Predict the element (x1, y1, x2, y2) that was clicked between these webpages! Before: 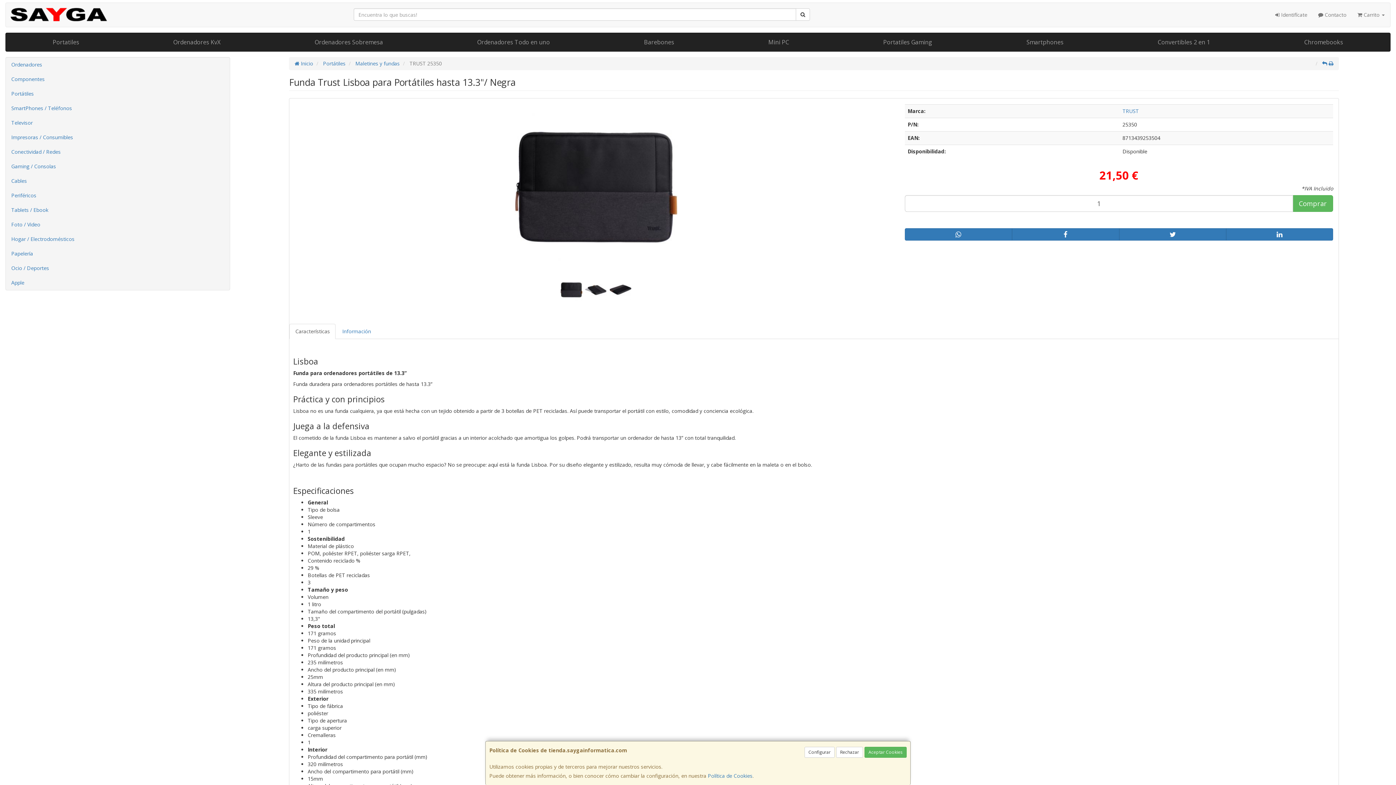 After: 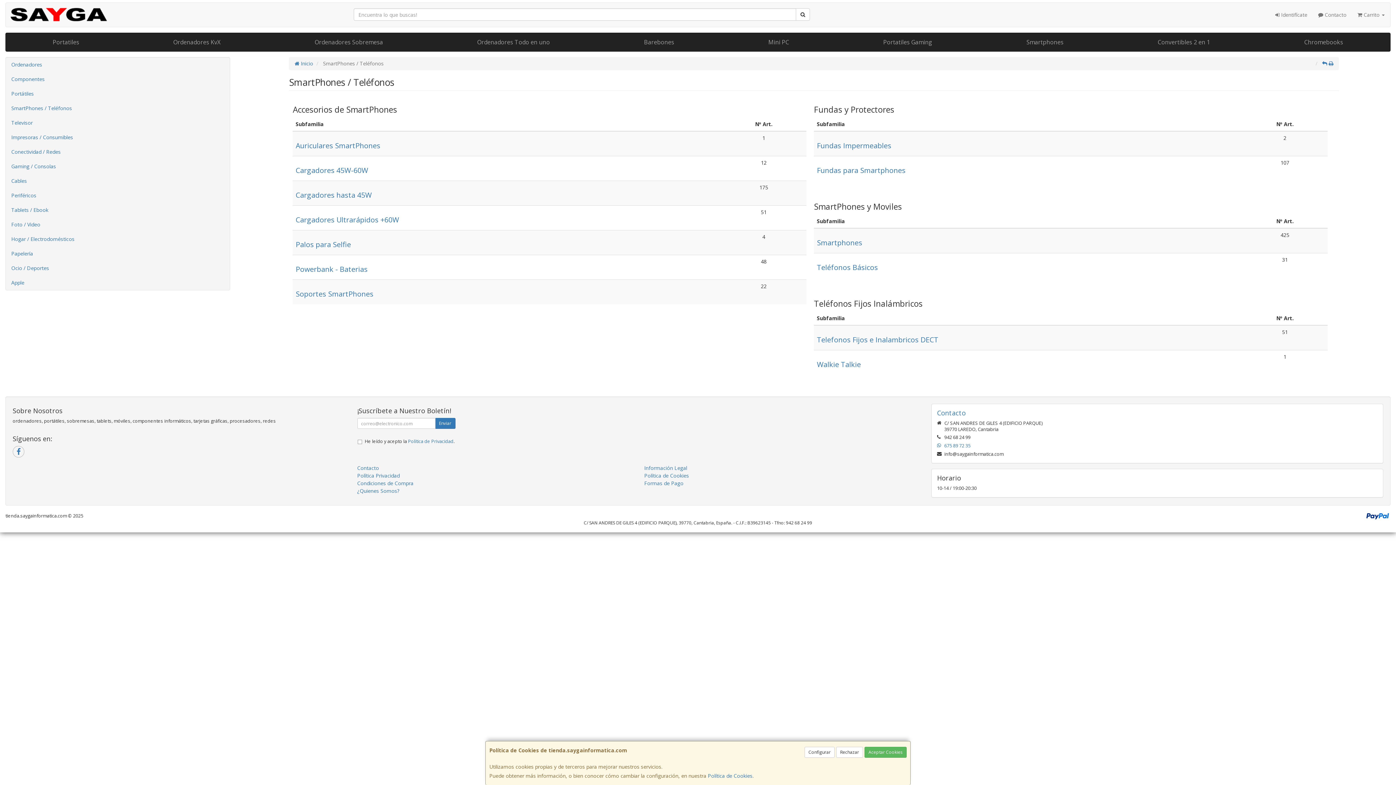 Action: bbox: (5, 101, 229, 115) label: SmartPhones / Teléfonos